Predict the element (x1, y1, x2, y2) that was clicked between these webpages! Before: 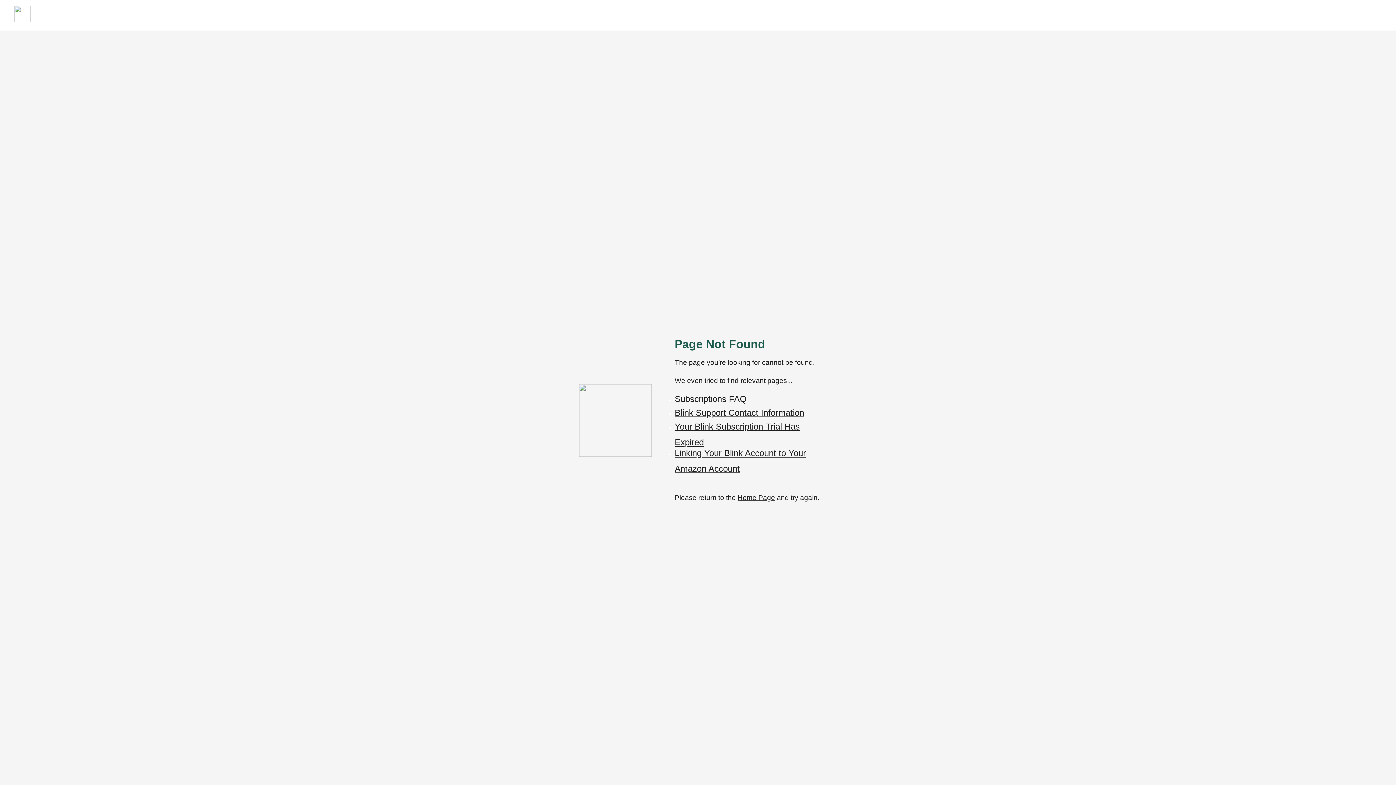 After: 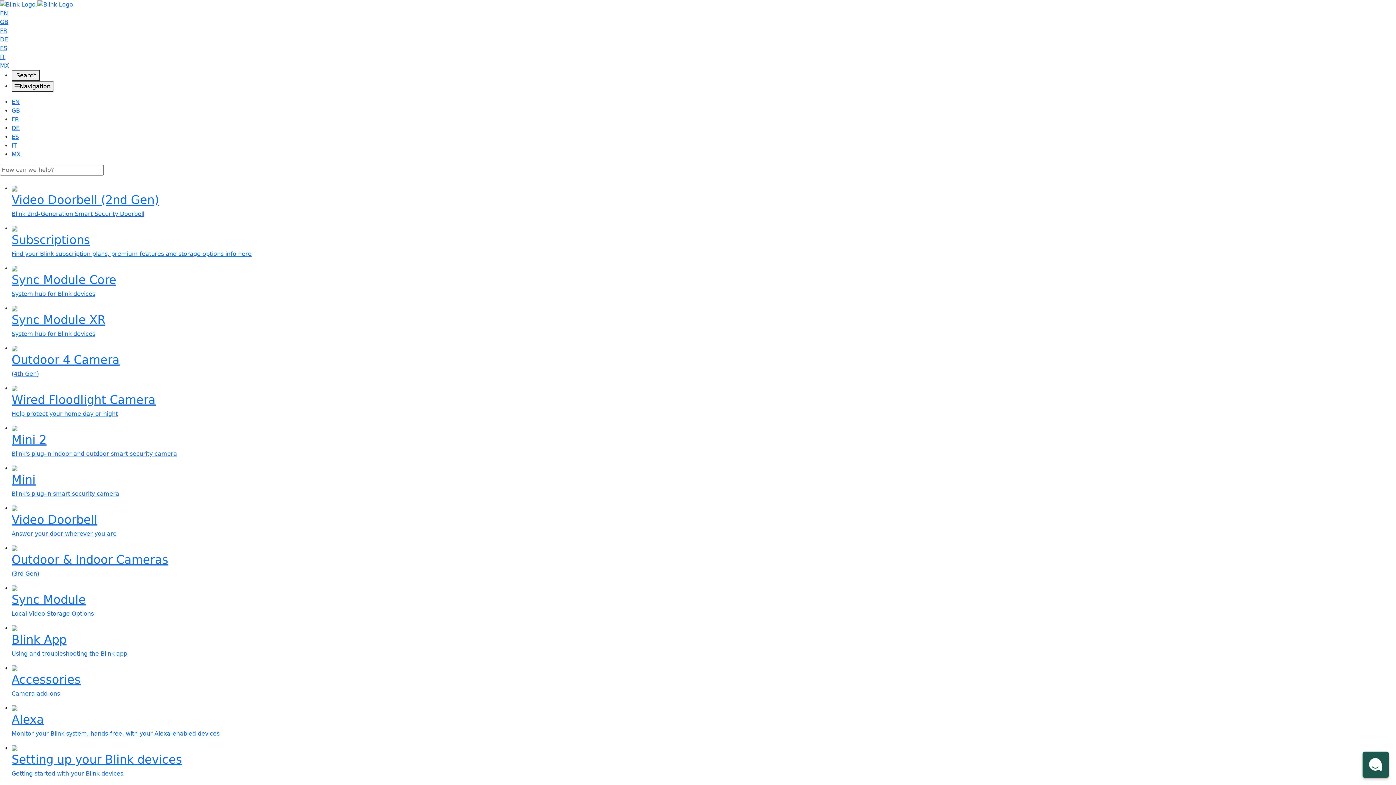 Action: bbox: (737, 494, 775, 501) label: Home Page